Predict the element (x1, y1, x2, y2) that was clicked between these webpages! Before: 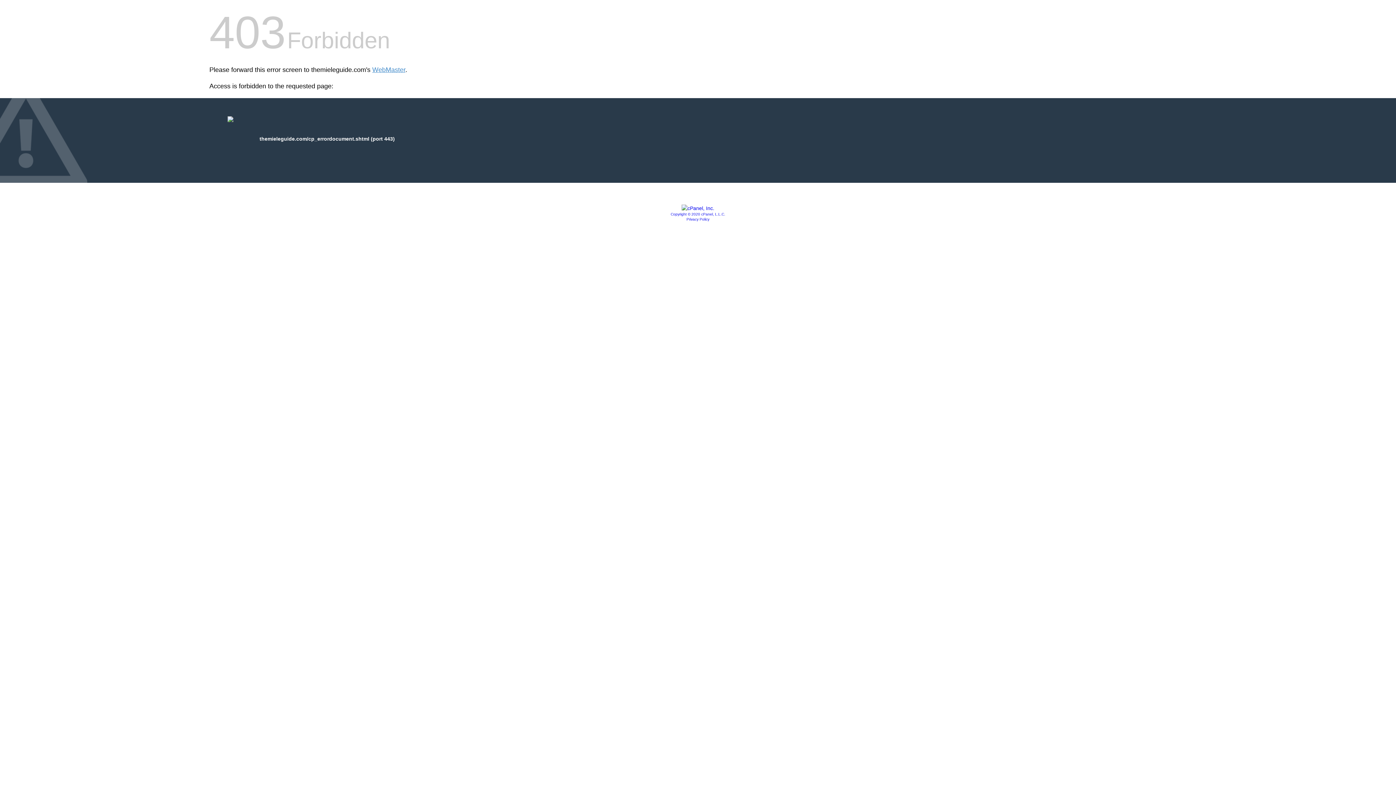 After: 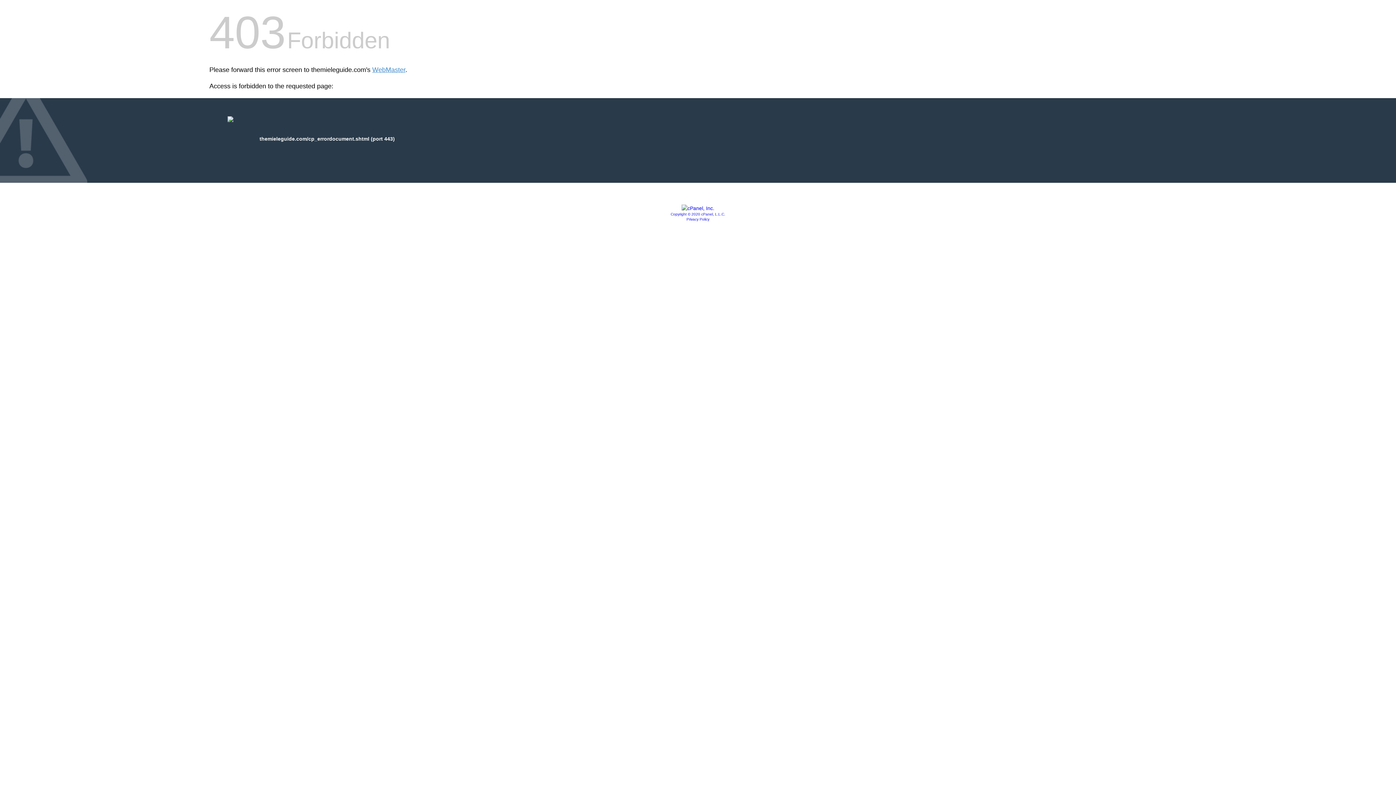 Action: bbox: (670, 212, 725, 216) label: Copyright © 2020 cPanel, L.L.C.